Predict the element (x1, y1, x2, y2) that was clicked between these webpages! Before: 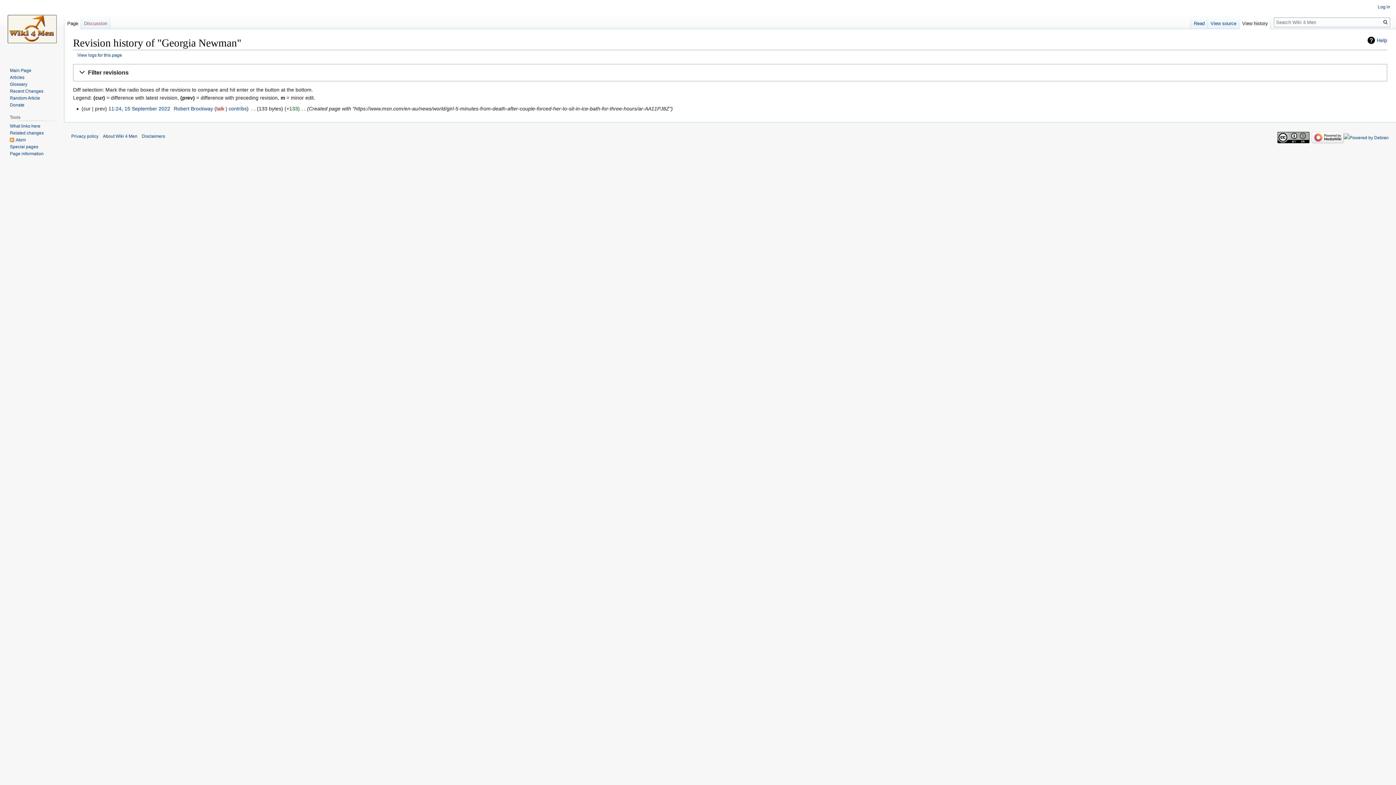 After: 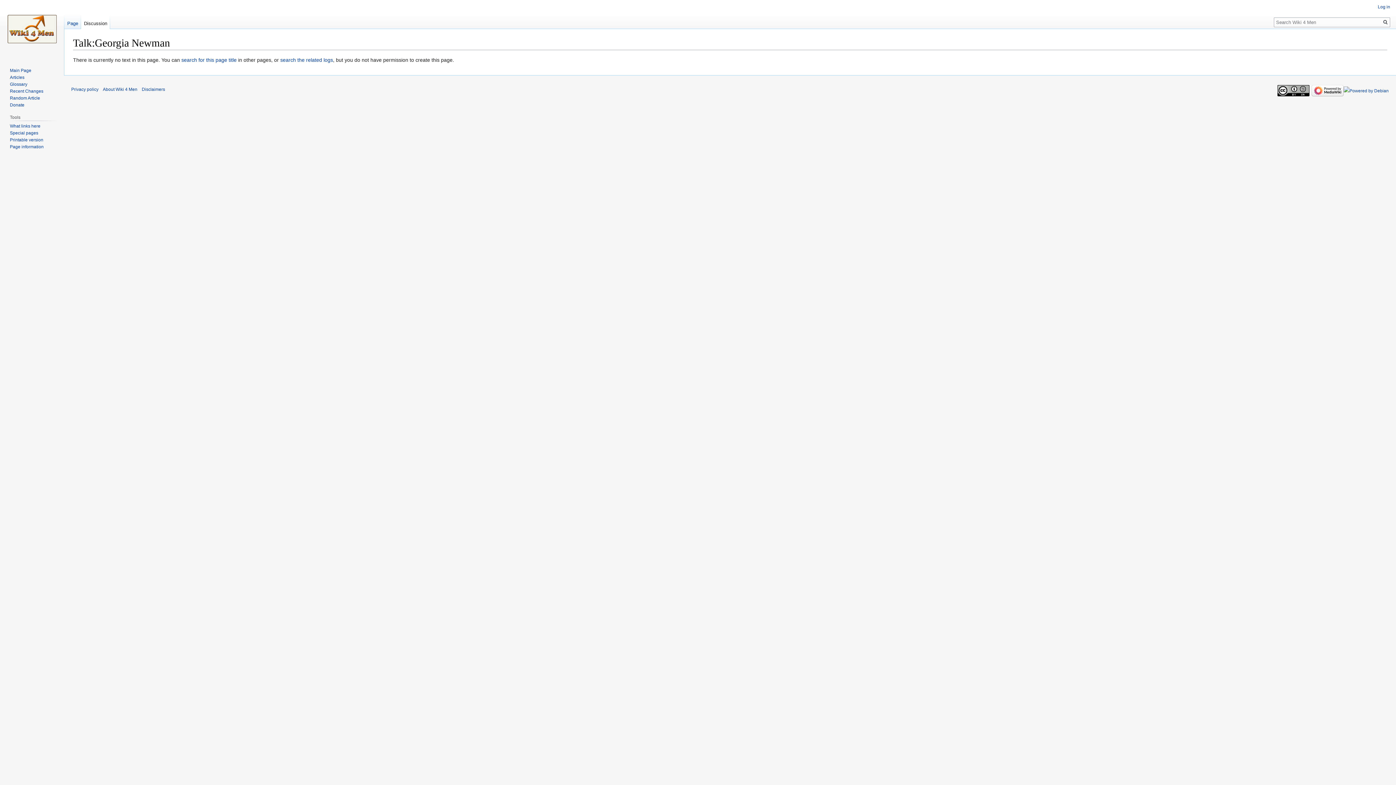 Action: label: Discussion bbox: (81, 14, 110, 29)